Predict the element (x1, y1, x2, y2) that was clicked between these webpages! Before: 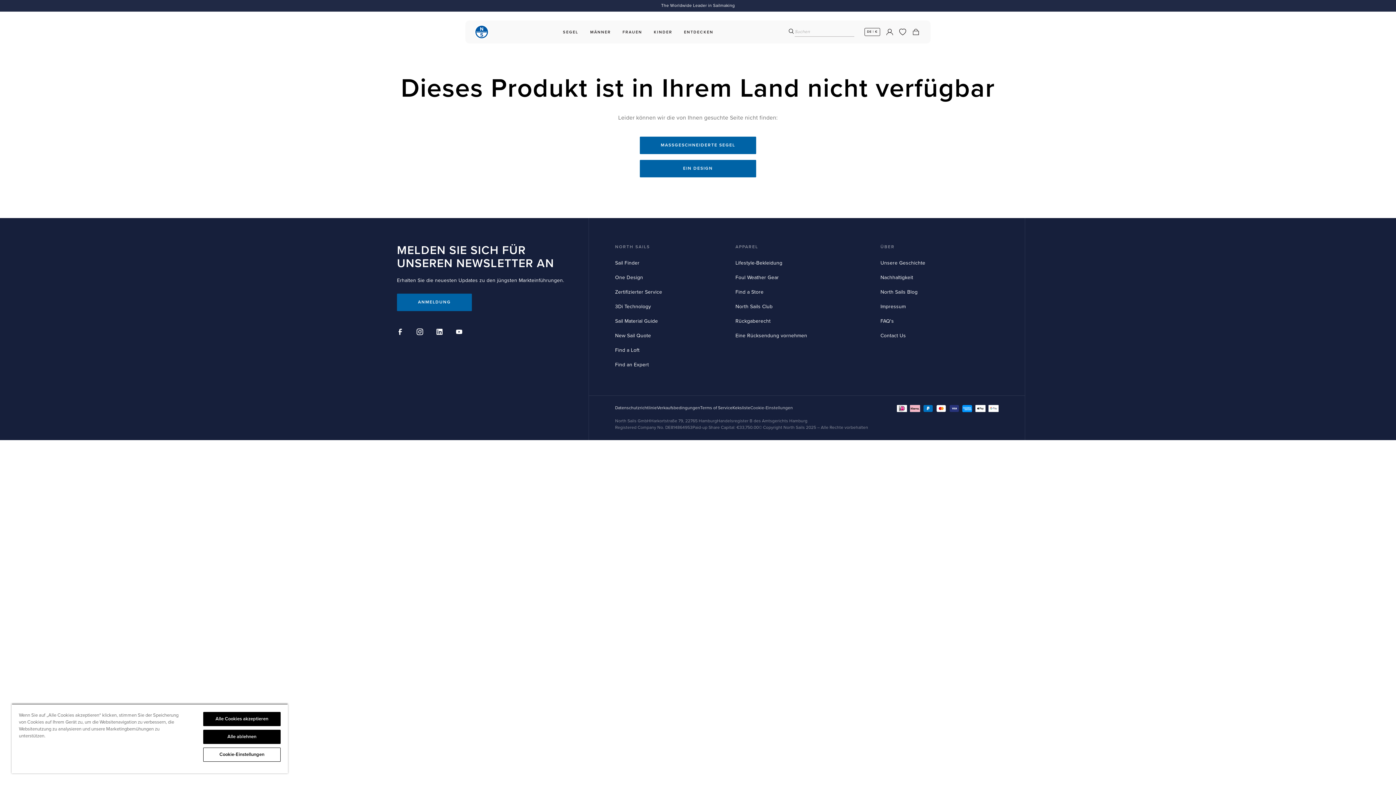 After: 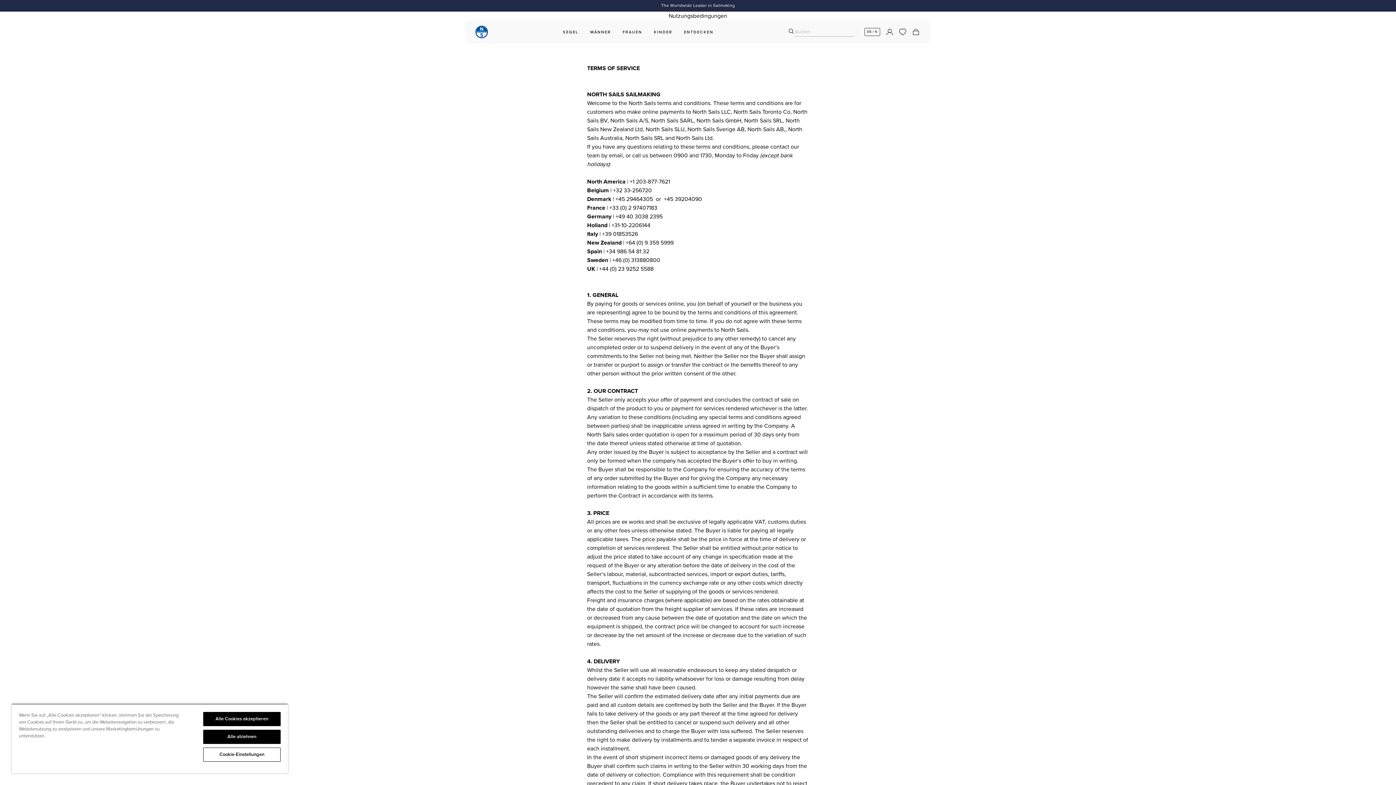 Action: label: Terms of Service bbox: (700, 405, 732, 410)